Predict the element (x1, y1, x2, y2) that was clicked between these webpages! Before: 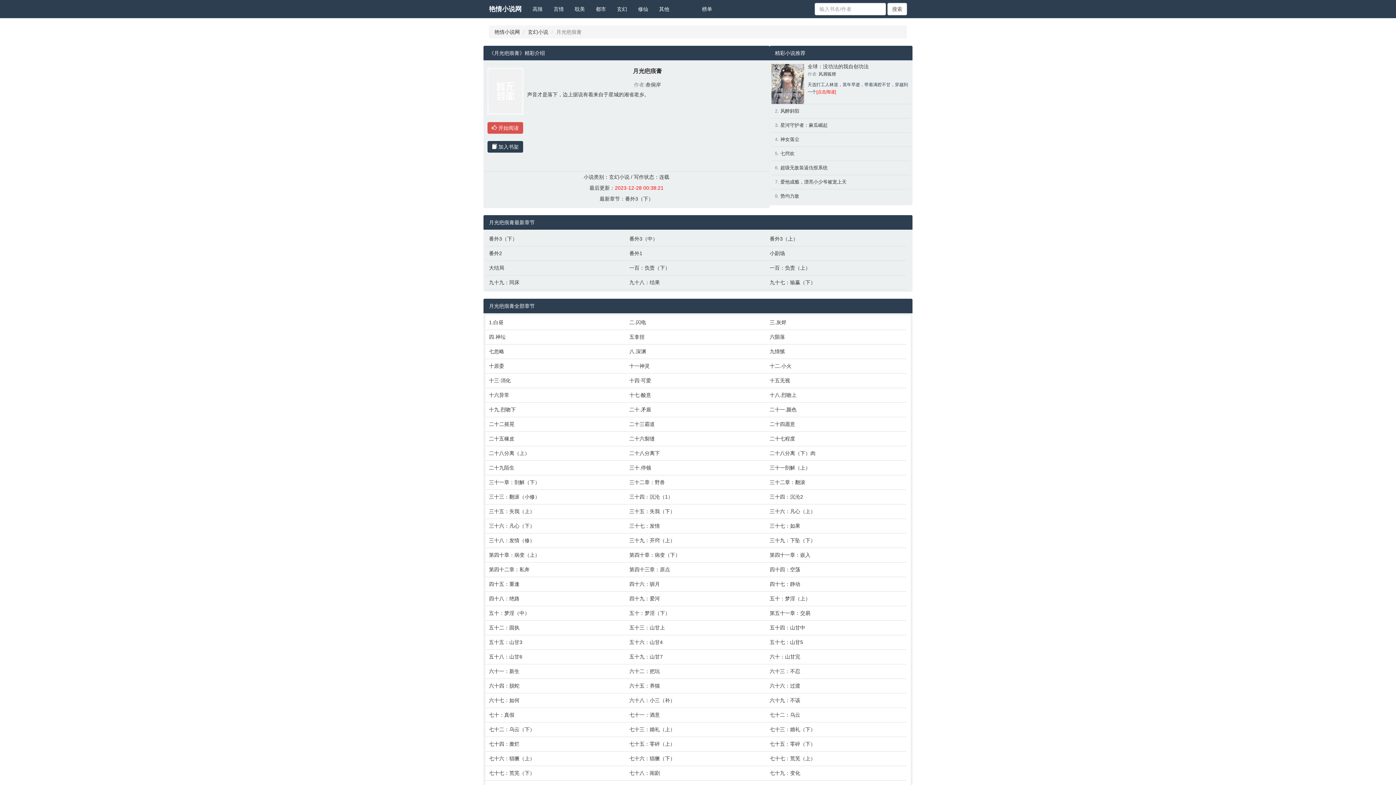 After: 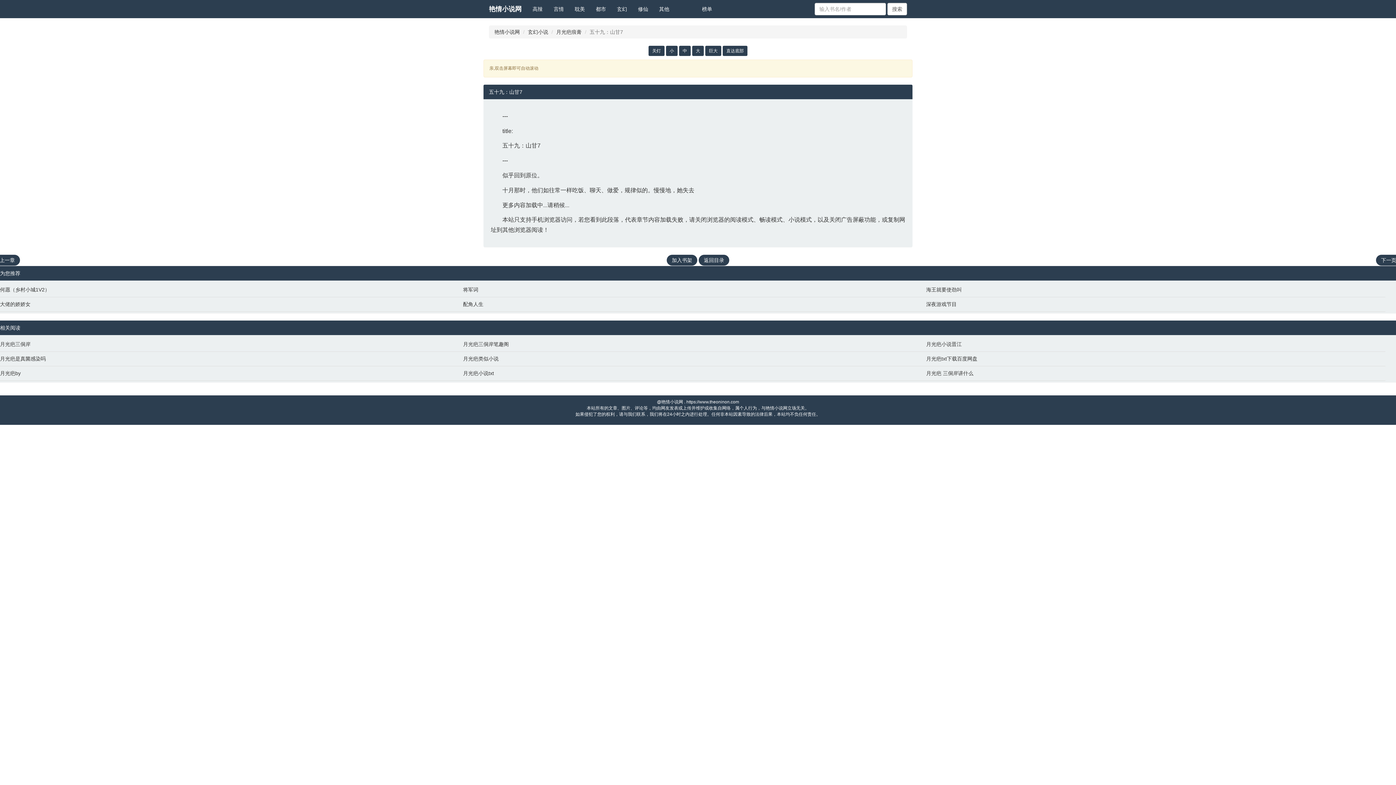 Action: bbox: (629, 653, 762, 660) label: 五十九：山甘7